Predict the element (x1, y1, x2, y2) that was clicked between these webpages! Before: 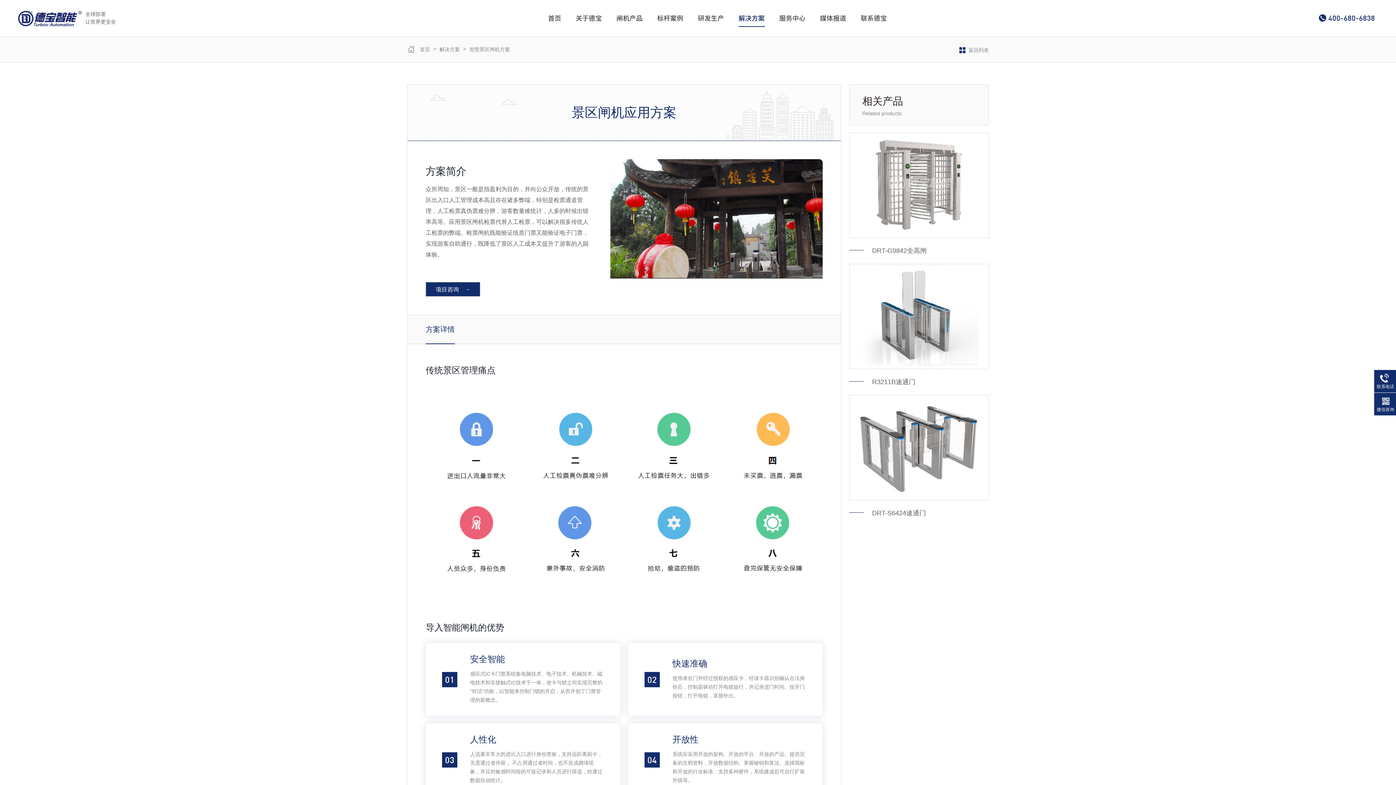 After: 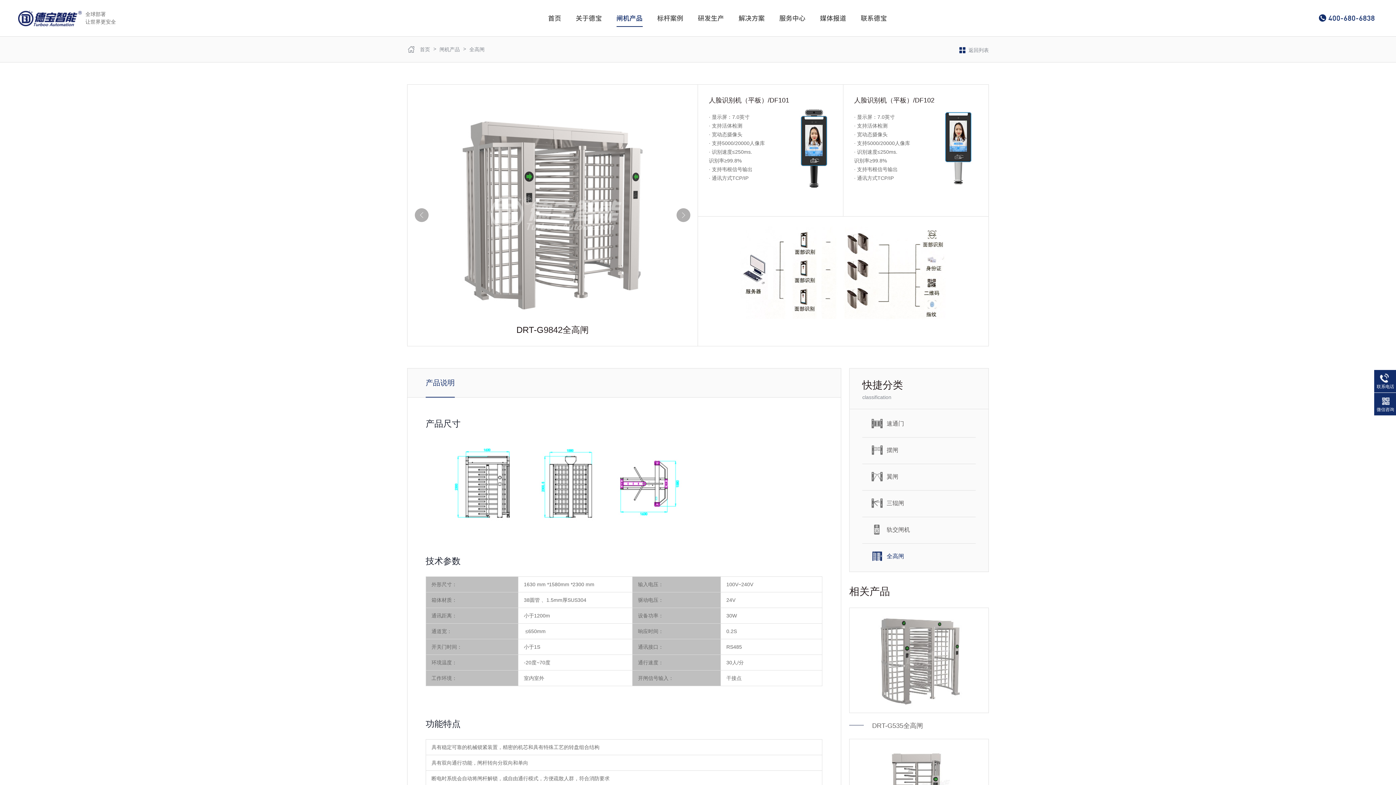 Action: label:  DRT-G9842全高闸 bbox: (849, 132, 989, 256)